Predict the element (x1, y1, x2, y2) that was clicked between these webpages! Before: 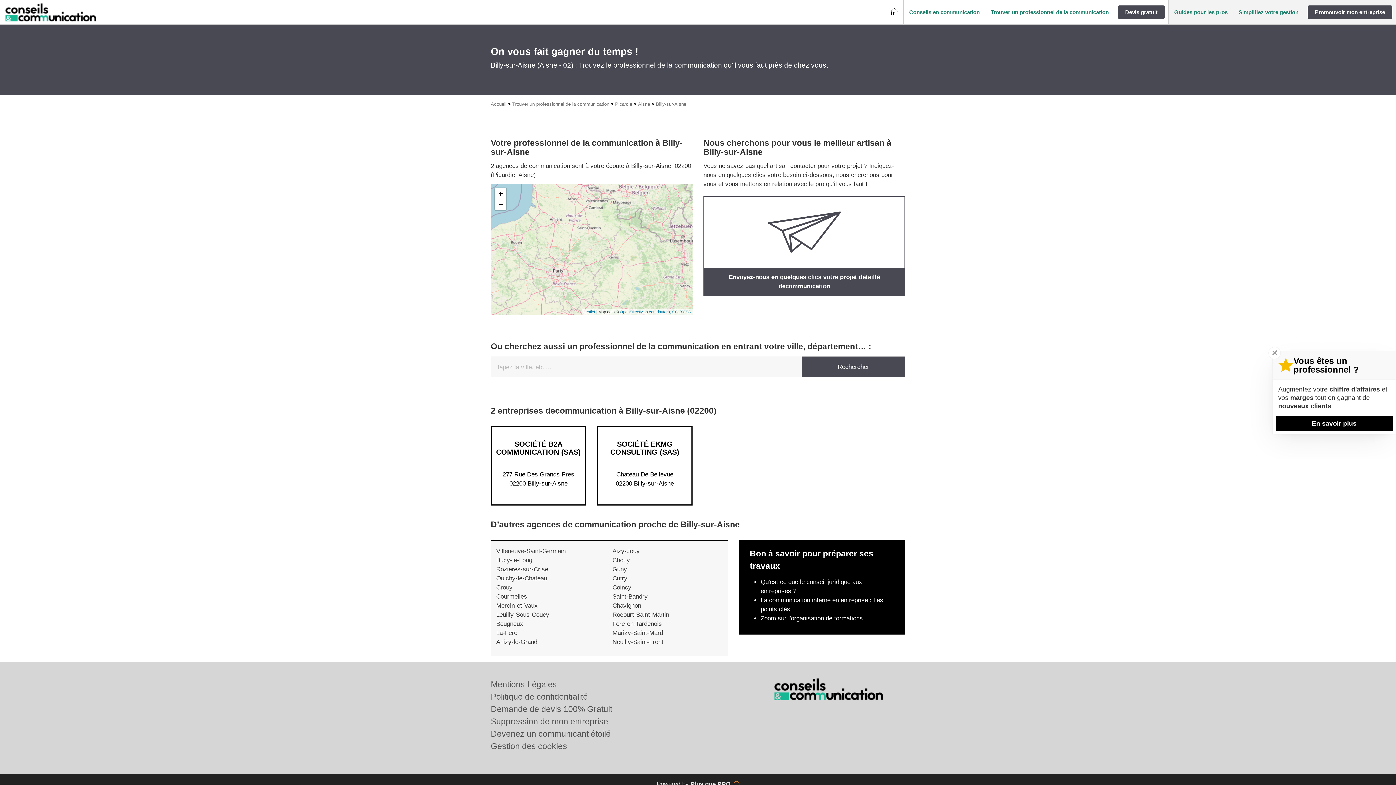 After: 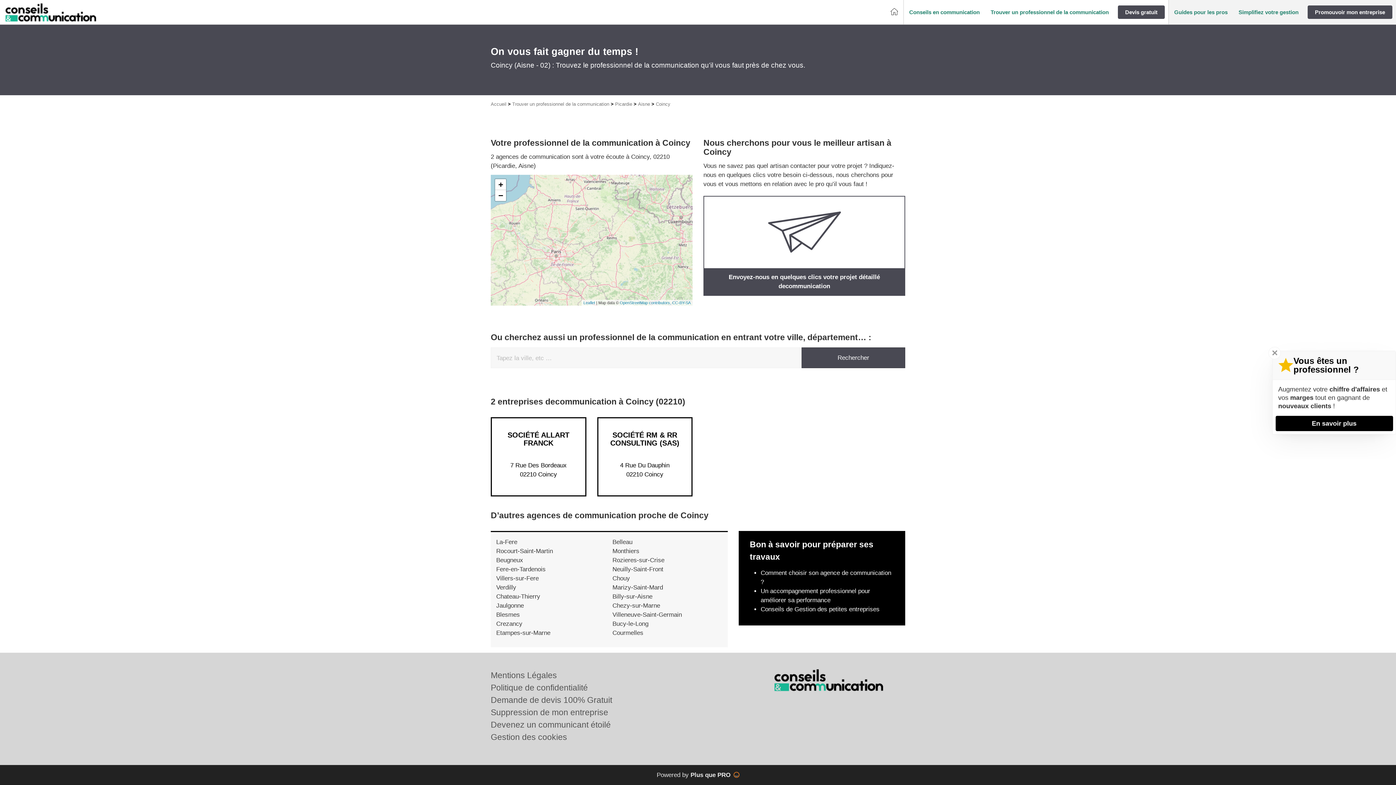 Action: bbox: (612, 584, 631, 591) label: Coincy